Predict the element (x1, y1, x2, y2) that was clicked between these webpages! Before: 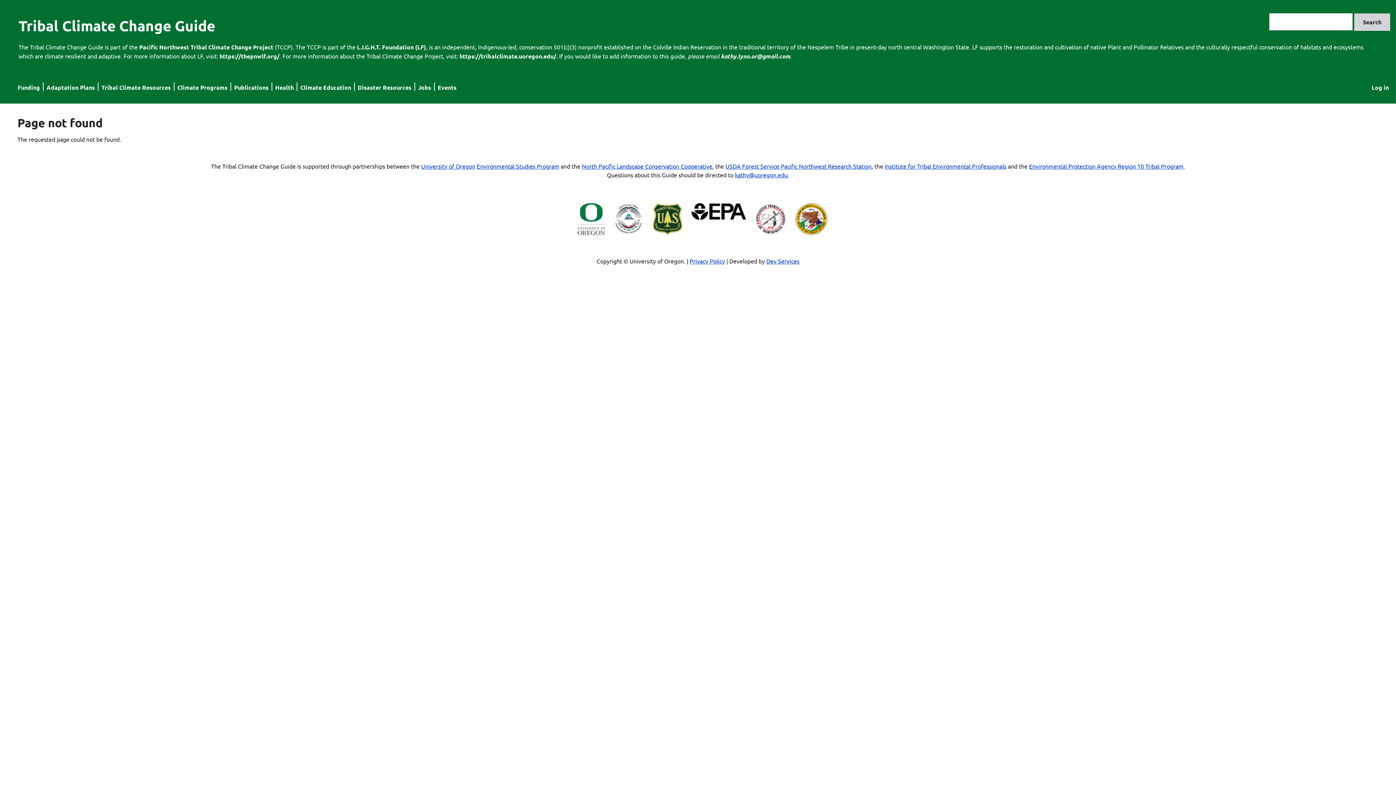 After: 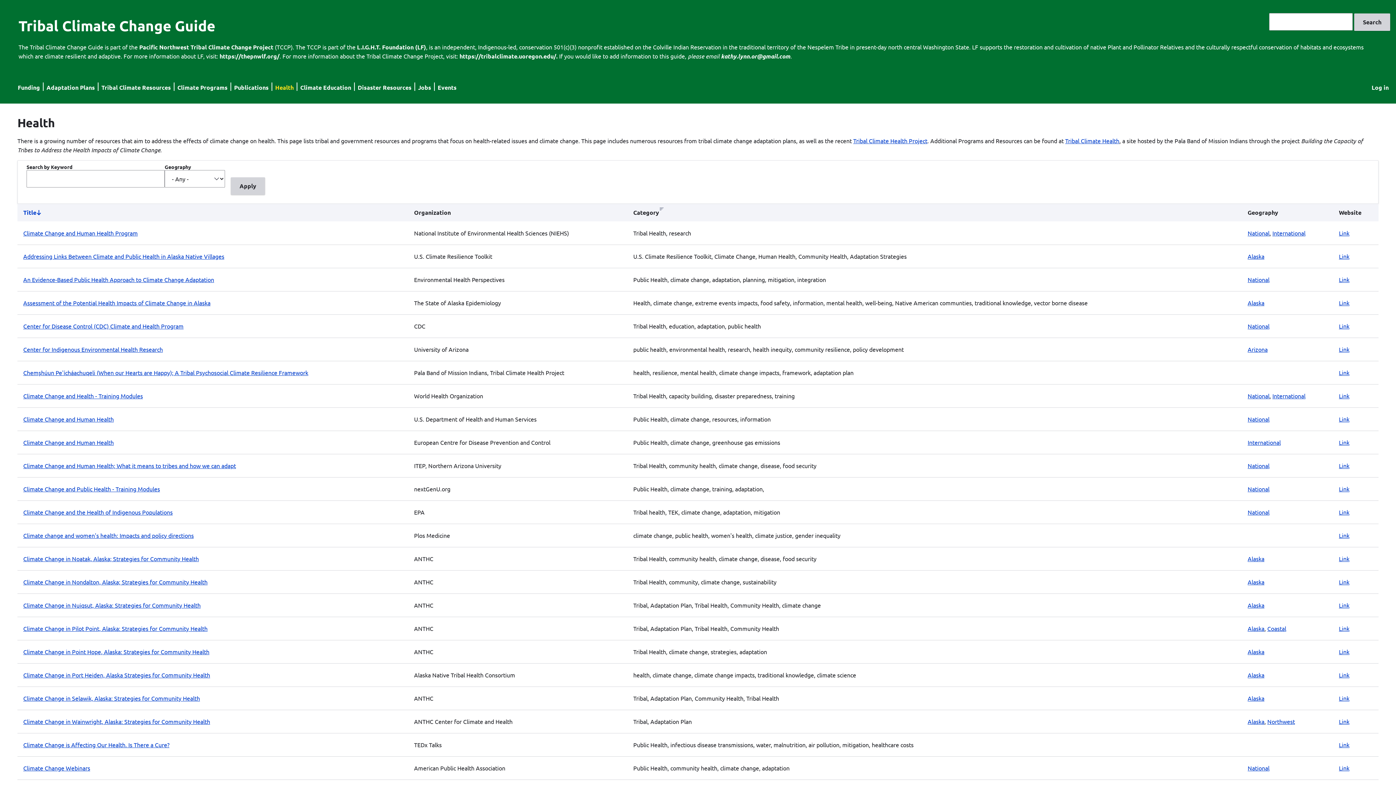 Action: label: Health bbox: (275, 83, 293, 91)